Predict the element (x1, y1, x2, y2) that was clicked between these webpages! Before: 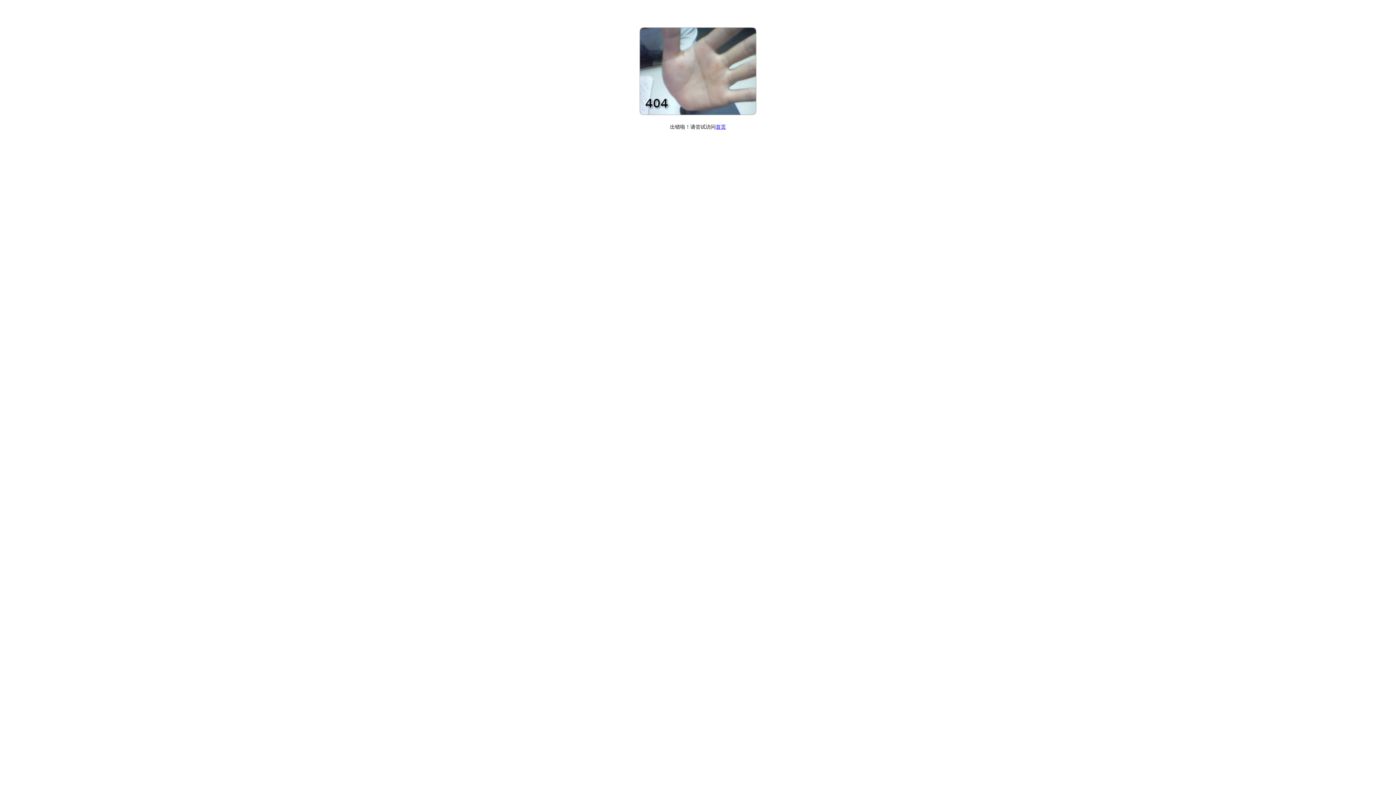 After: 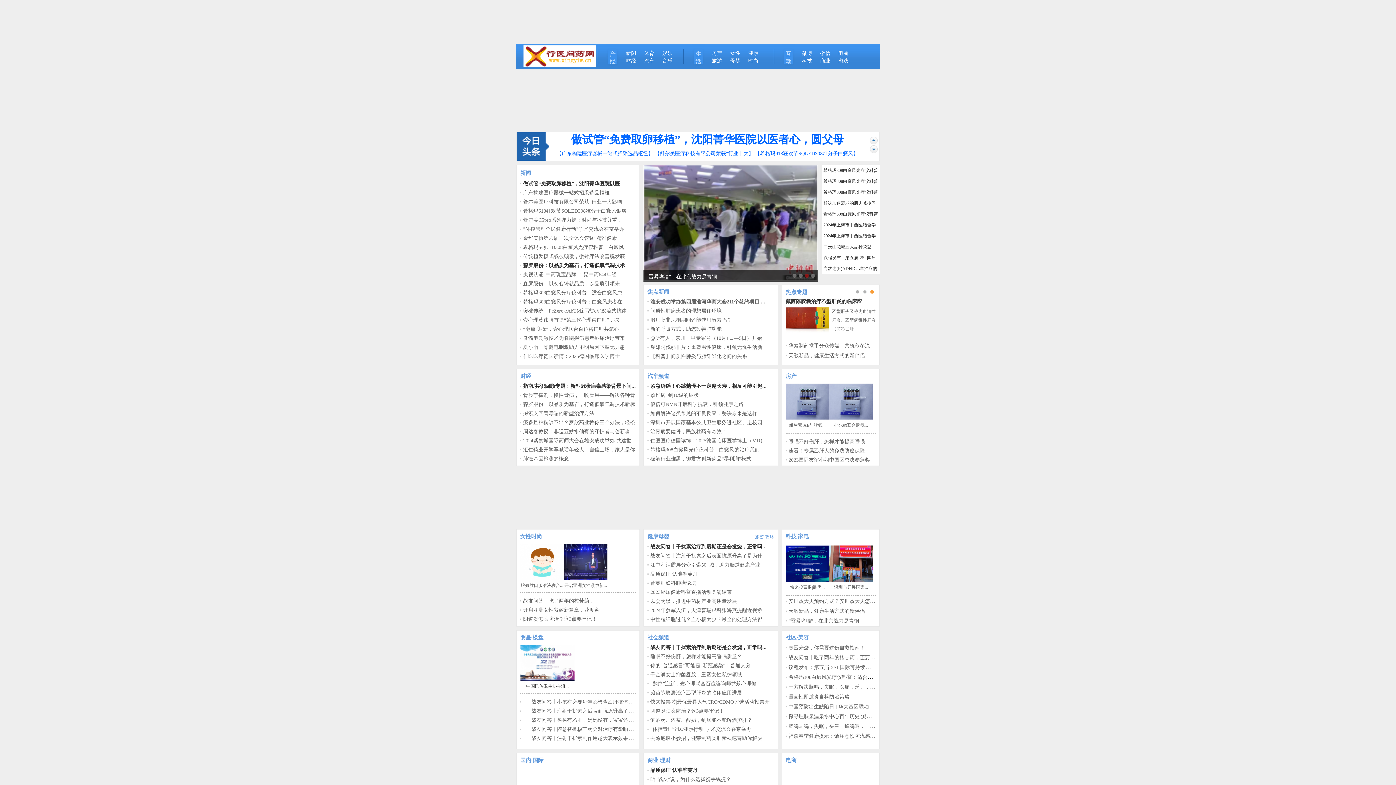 Action: bbox: (716, 124, 726, 129) label: 首页